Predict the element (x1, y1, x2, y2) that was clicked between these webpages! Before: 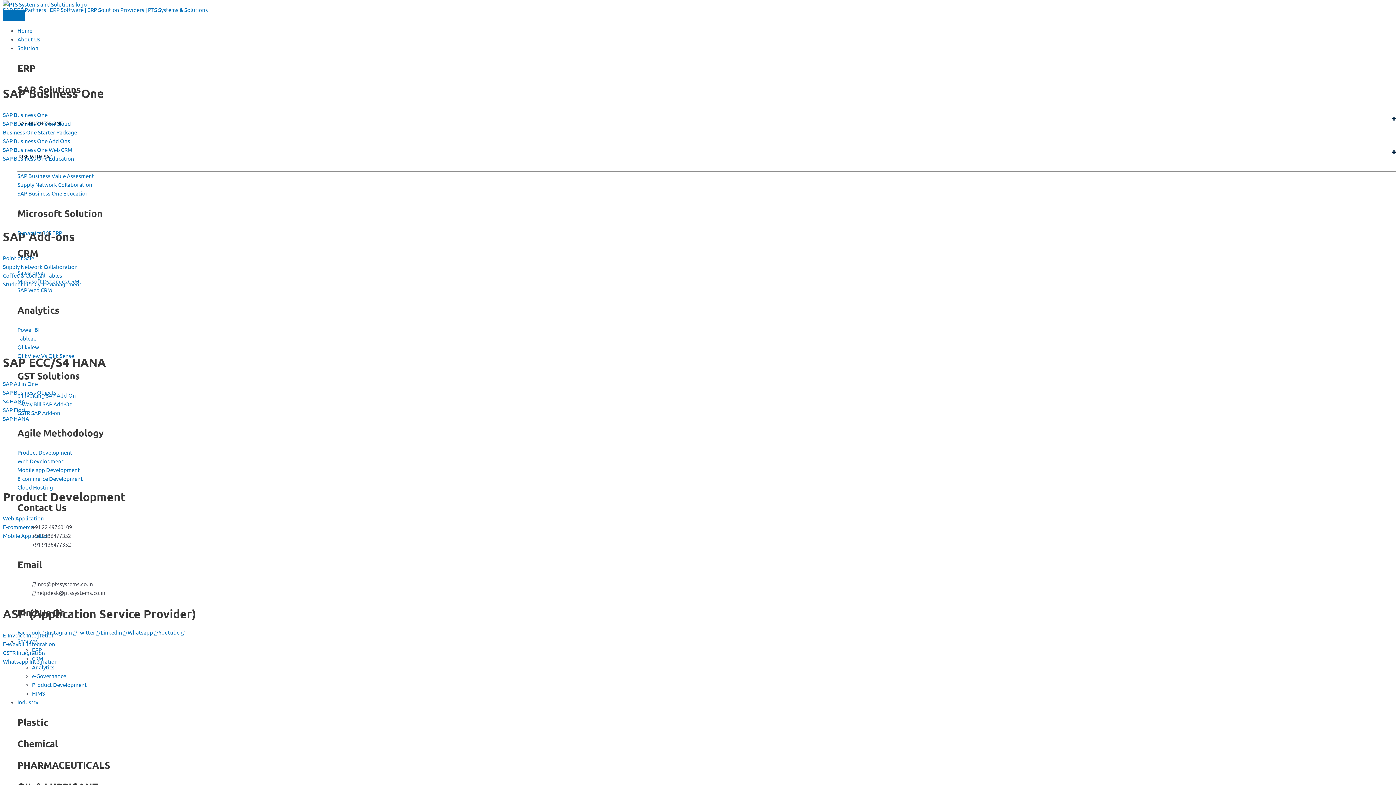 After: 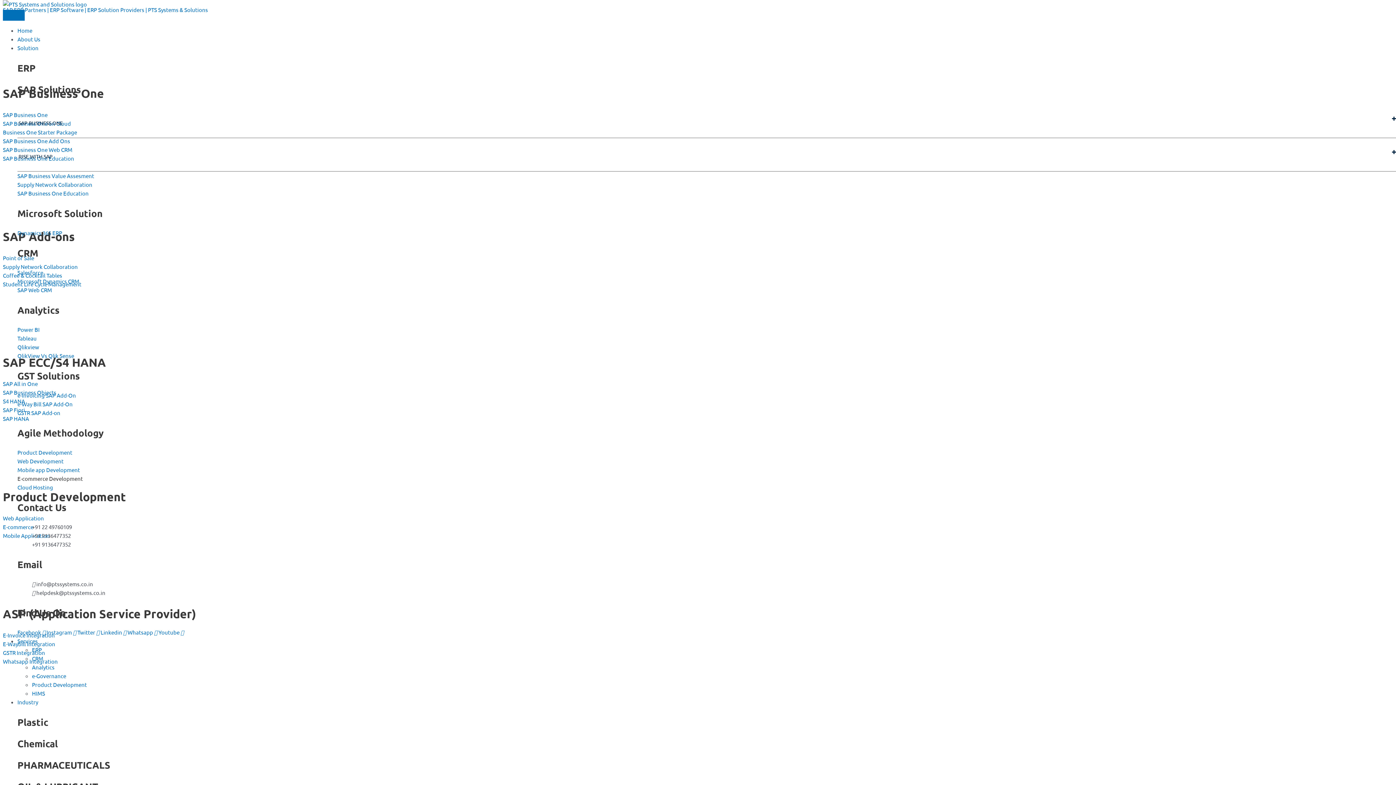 Action: label: E-commerce Development bbox: (17, 474, 1399, 483)